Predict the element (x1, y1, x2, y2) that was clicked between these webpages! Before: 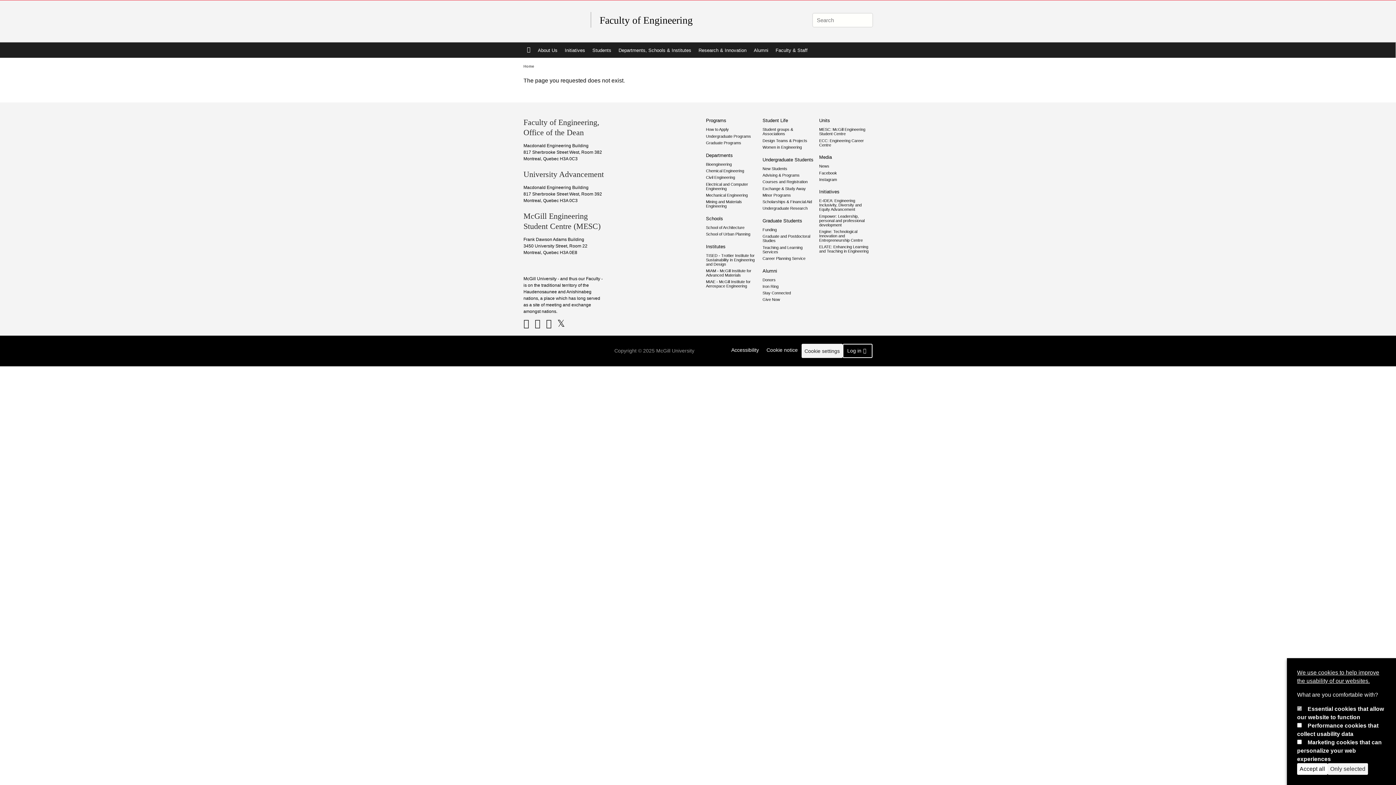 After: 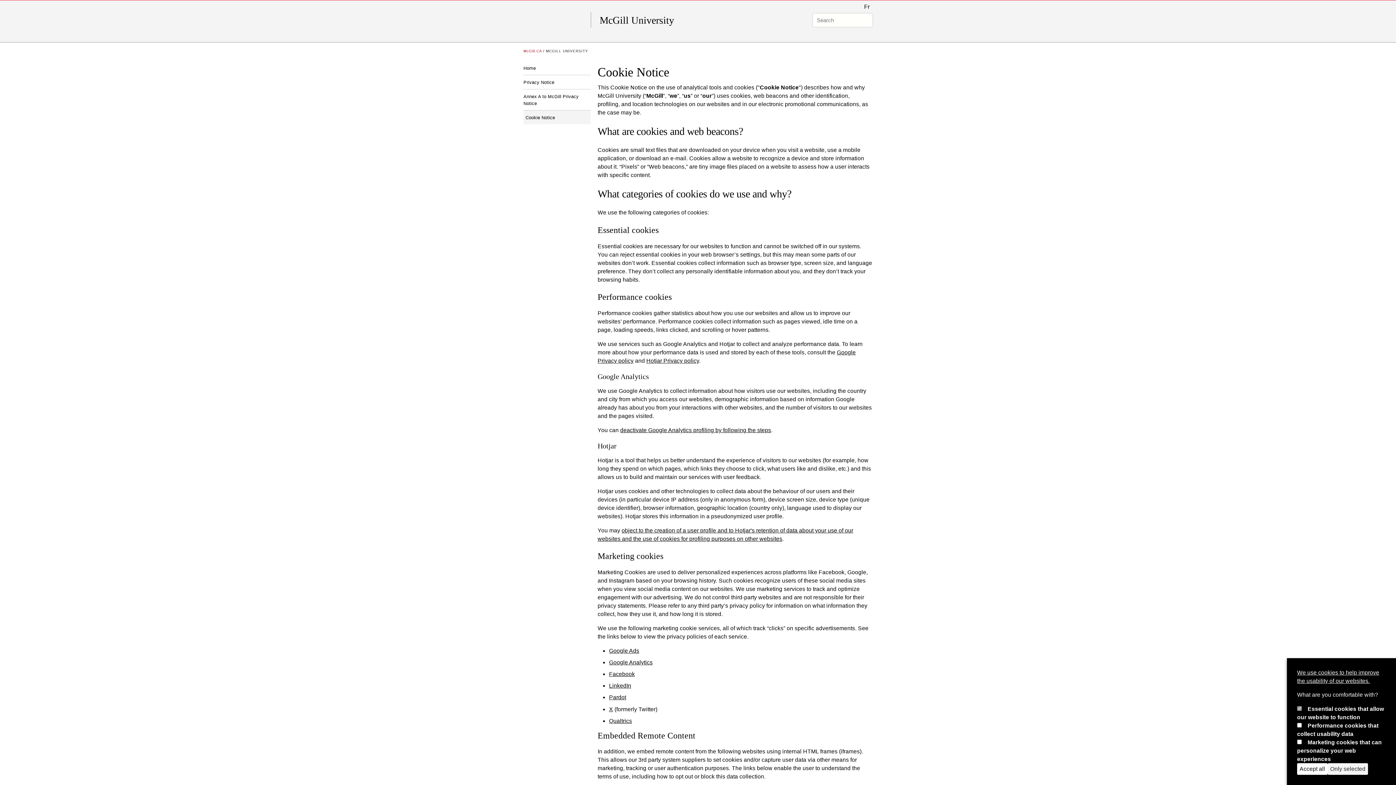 Action: bbox: (762, 344, 801, 358) label: Cookie notice